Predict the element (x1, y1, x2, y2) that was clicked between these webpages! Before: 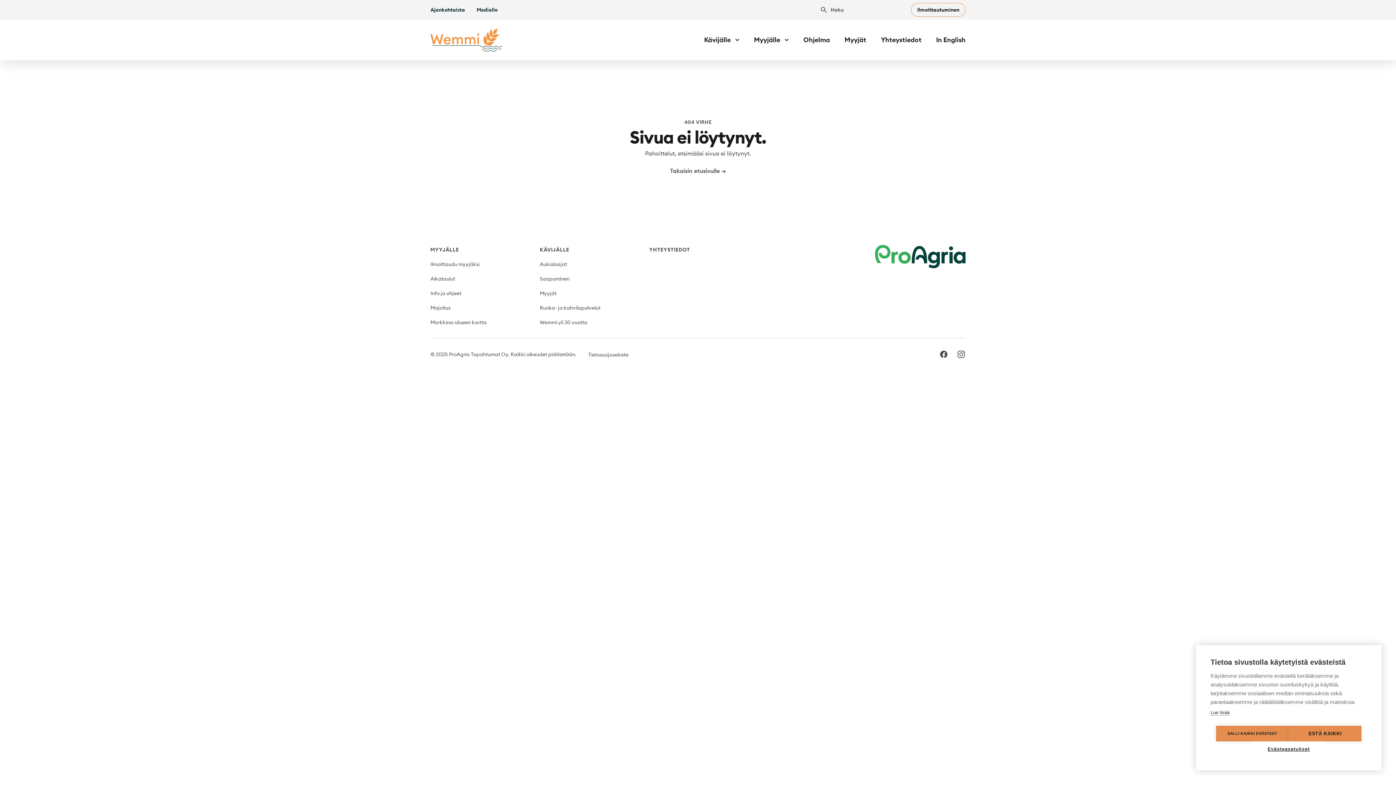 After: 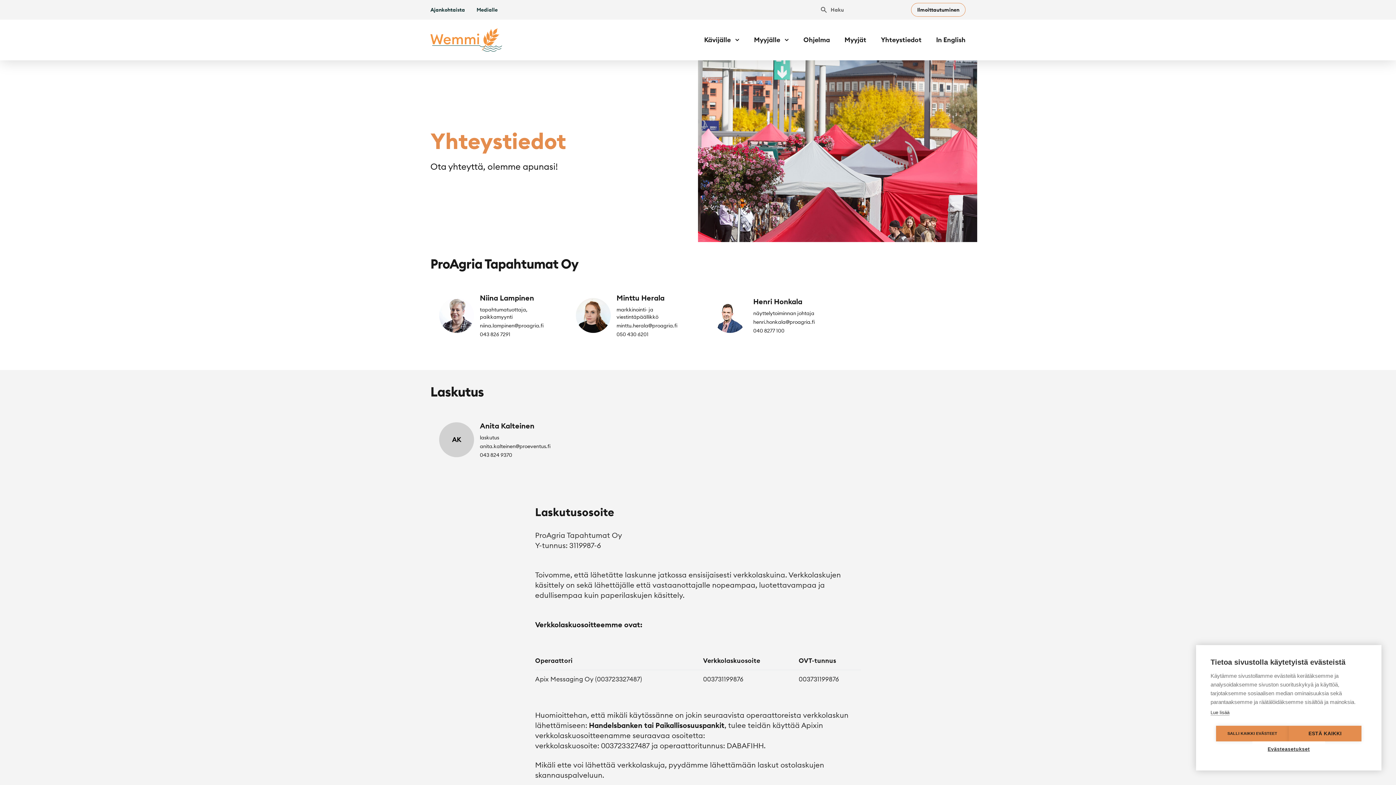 Action: bbox: (649, 246, 690, 253) label: YHTEYSTIEDOT